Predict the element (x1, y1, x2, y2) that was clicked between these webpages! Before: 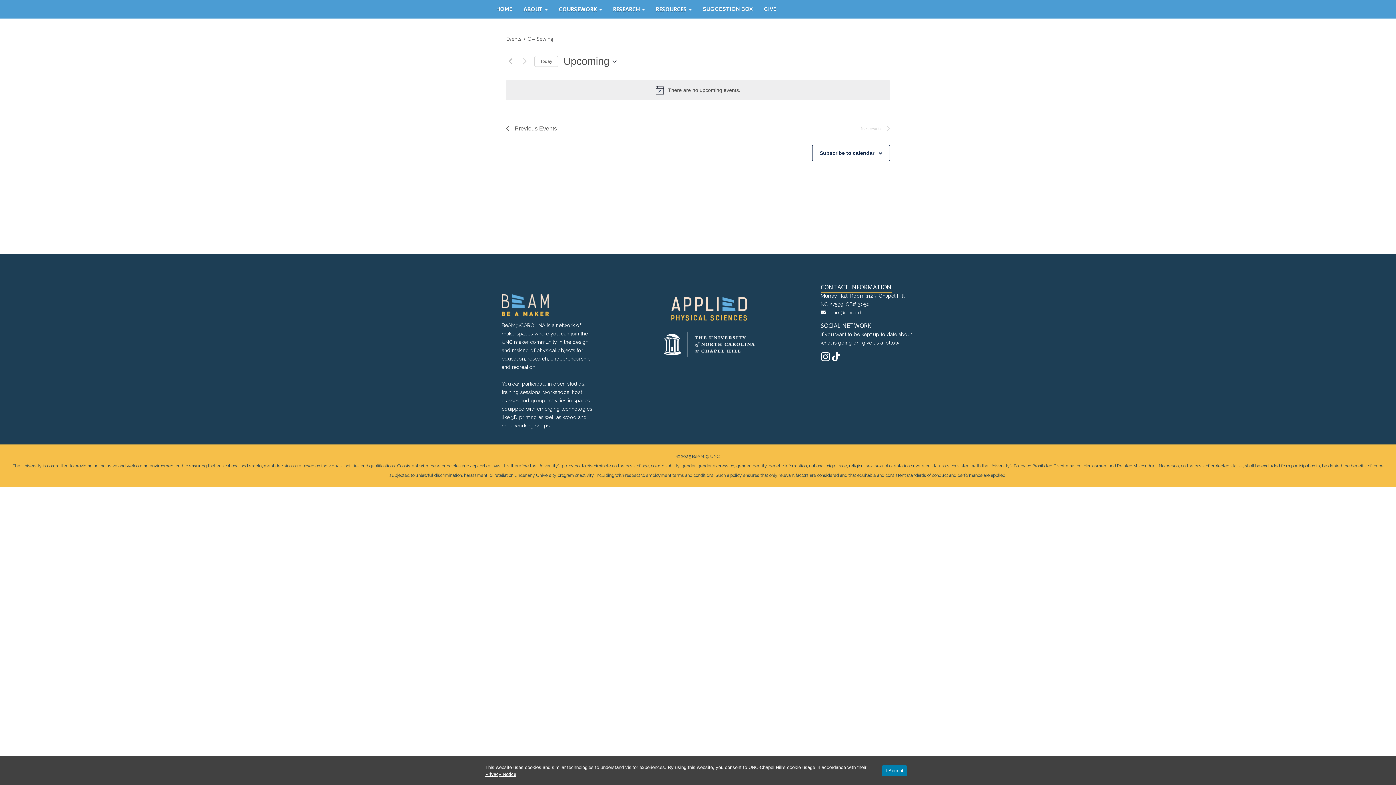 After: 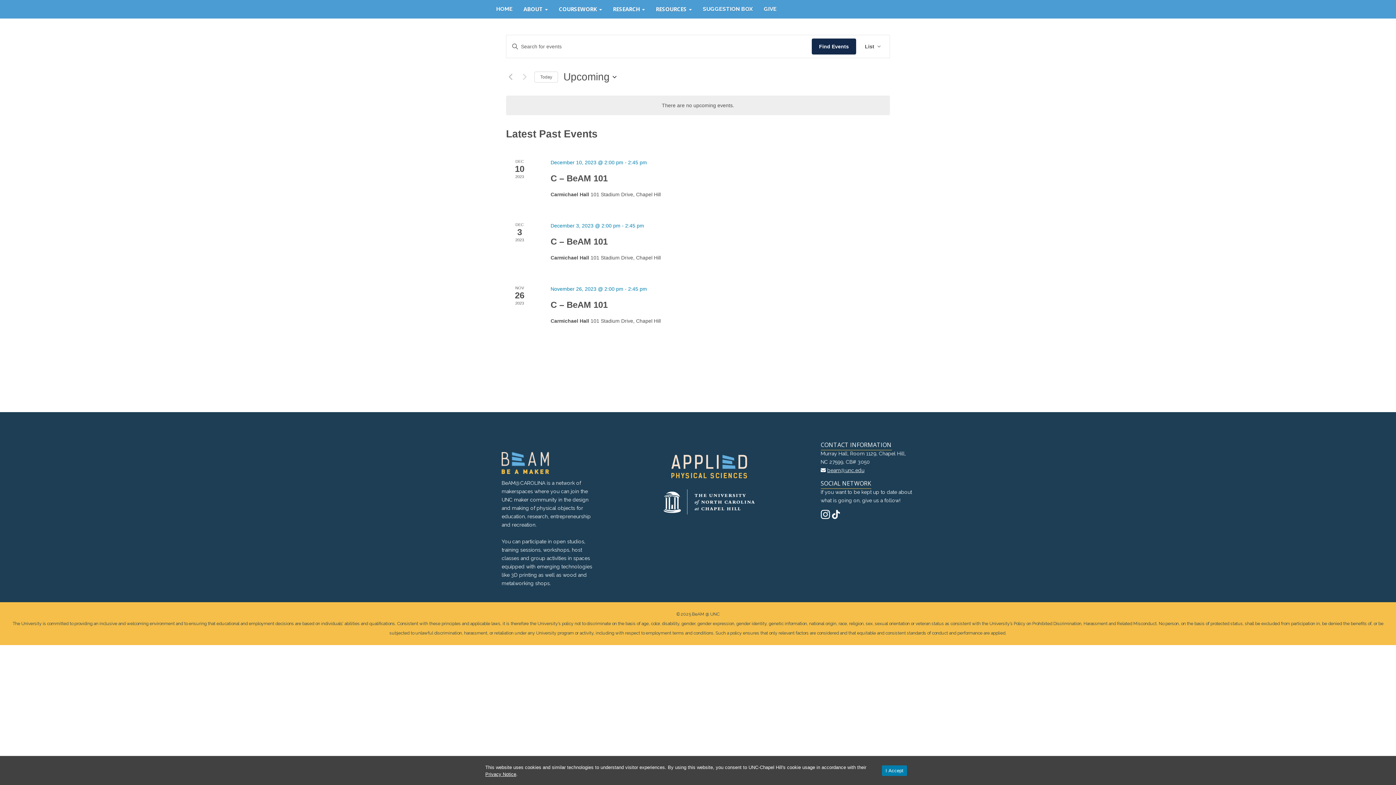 Action: label: Events bbox: (506, 35, 521, 42)